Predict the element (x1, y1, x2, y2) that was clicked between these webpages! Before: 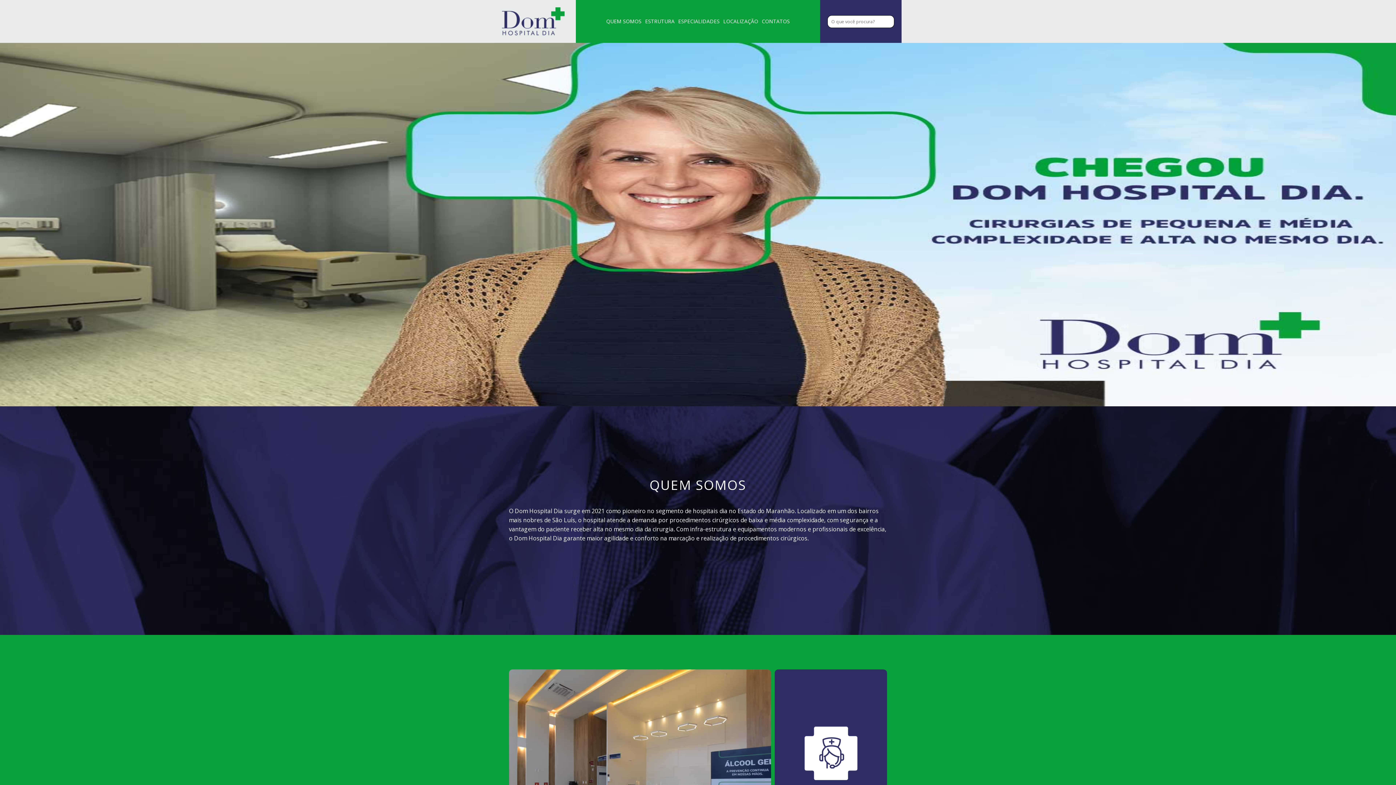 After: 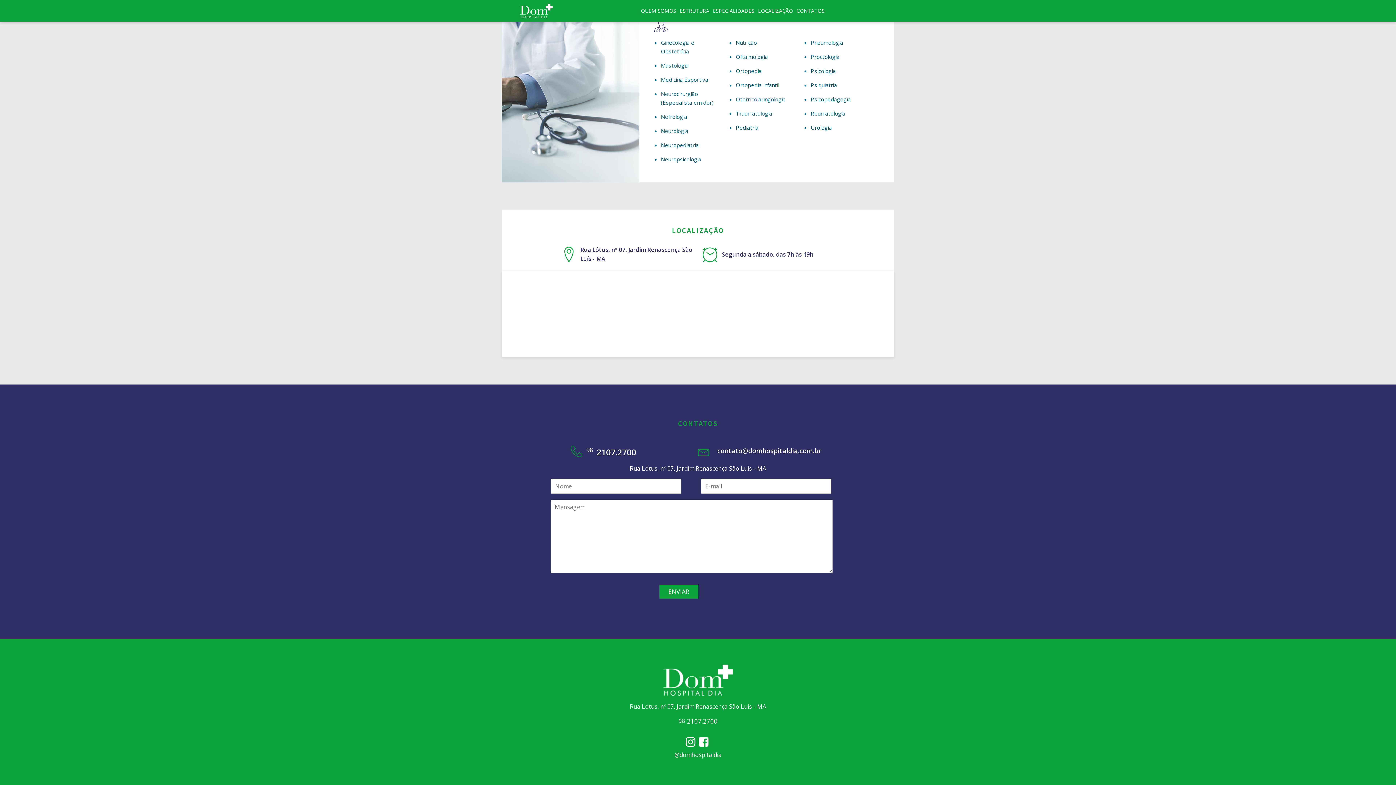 Action: bbox: (760, 17, 791, 25) label: CONTATOS